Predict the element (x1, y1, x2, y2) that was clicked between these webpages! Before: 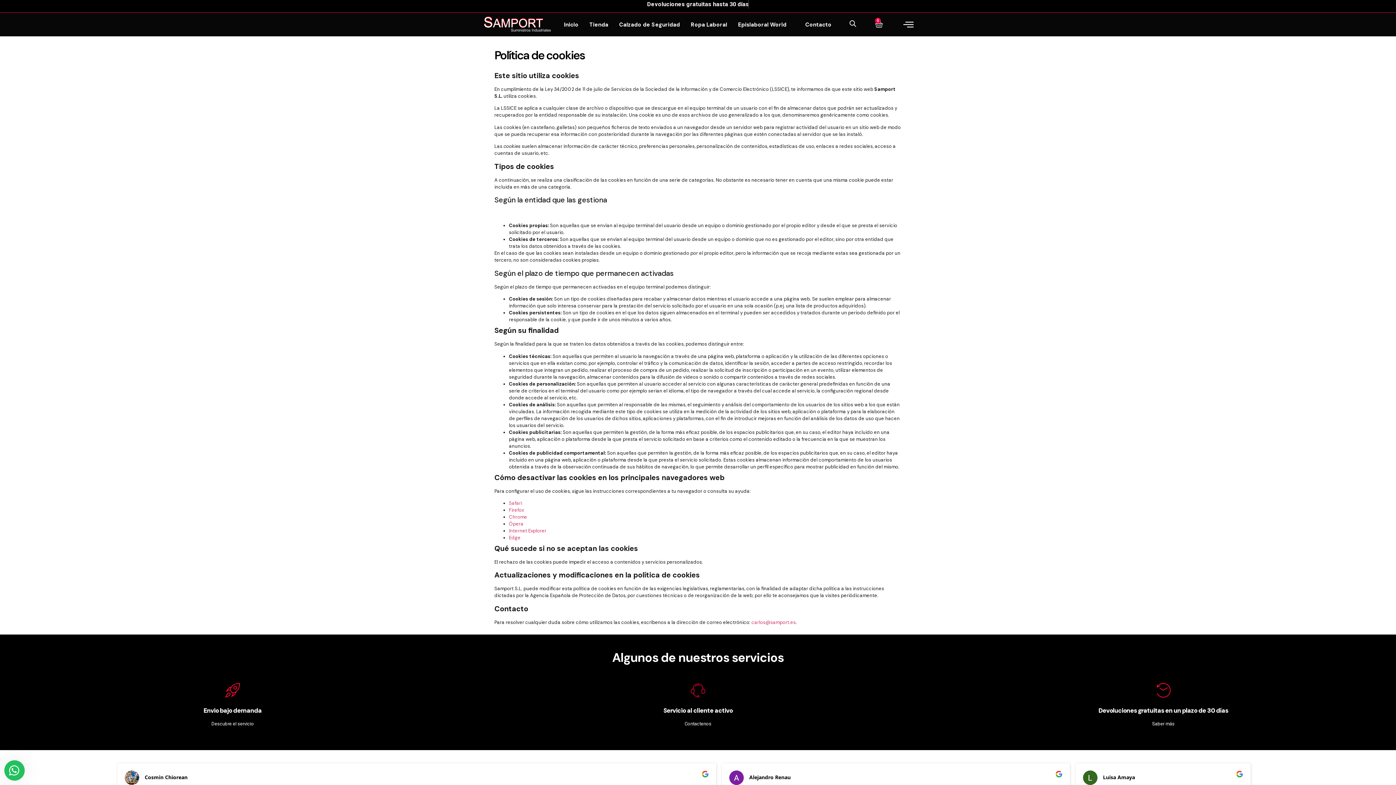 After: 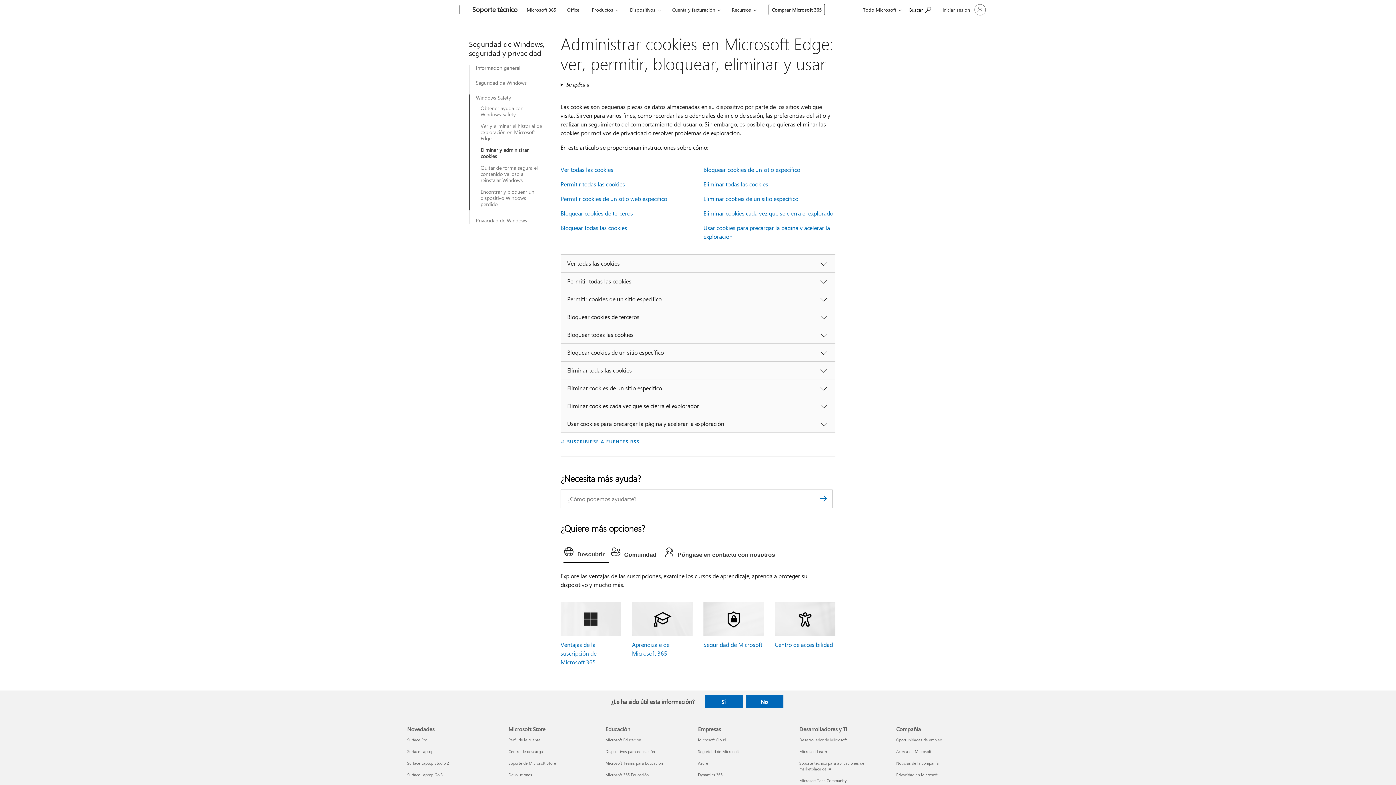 Action: bbox: (509, 527, 546, 534) label: Internet Explorer